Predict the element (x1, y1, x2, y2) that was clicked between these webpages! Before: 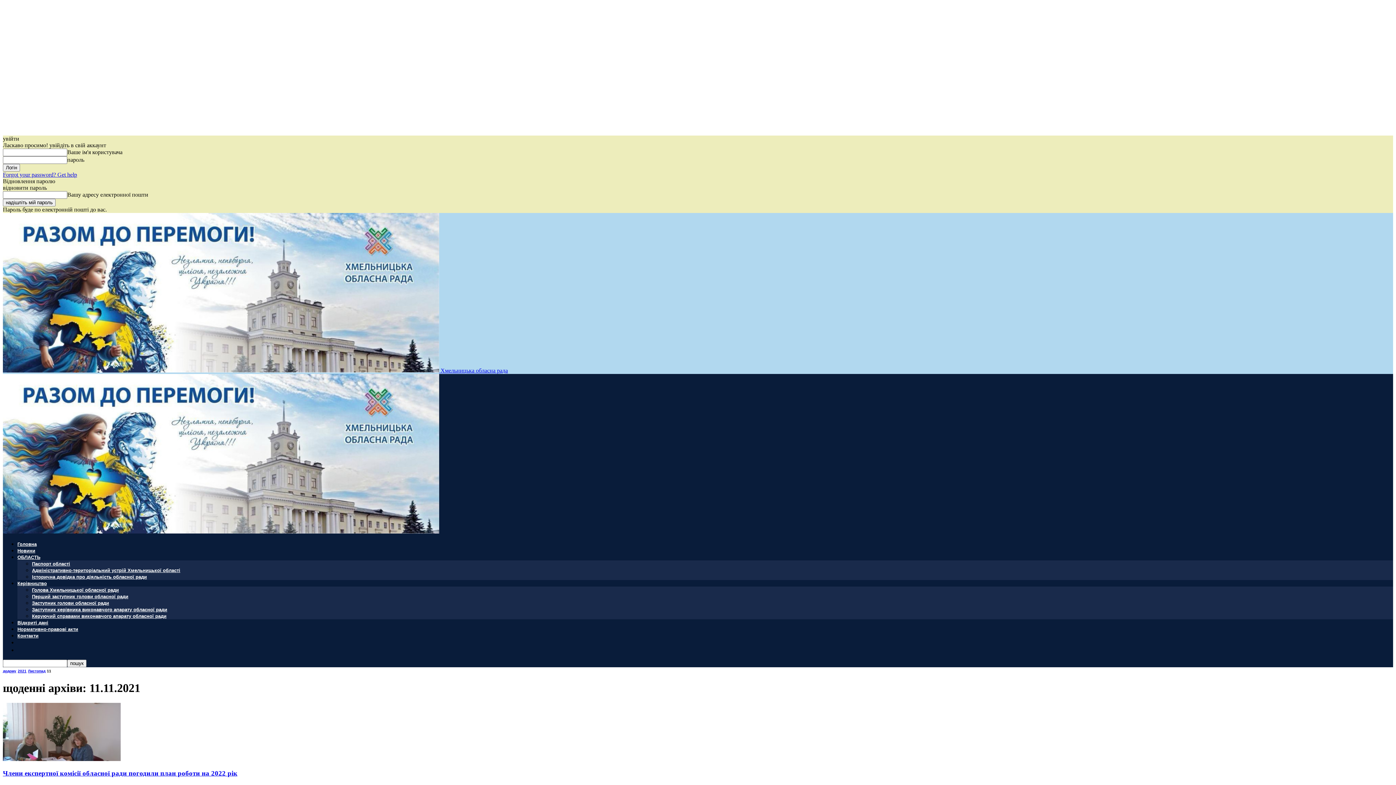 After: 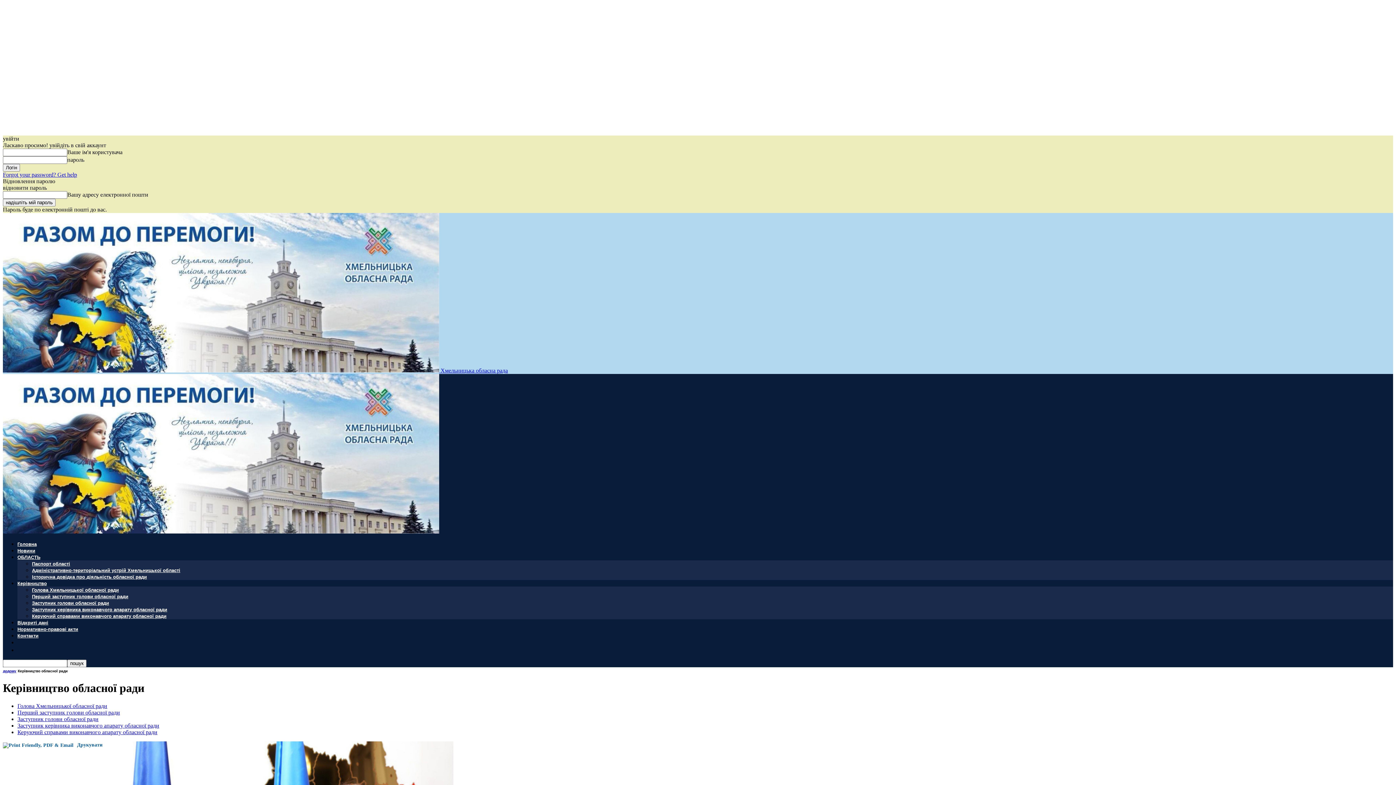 Action: bbox: (17, 581, 46, 586) label: Керівництво